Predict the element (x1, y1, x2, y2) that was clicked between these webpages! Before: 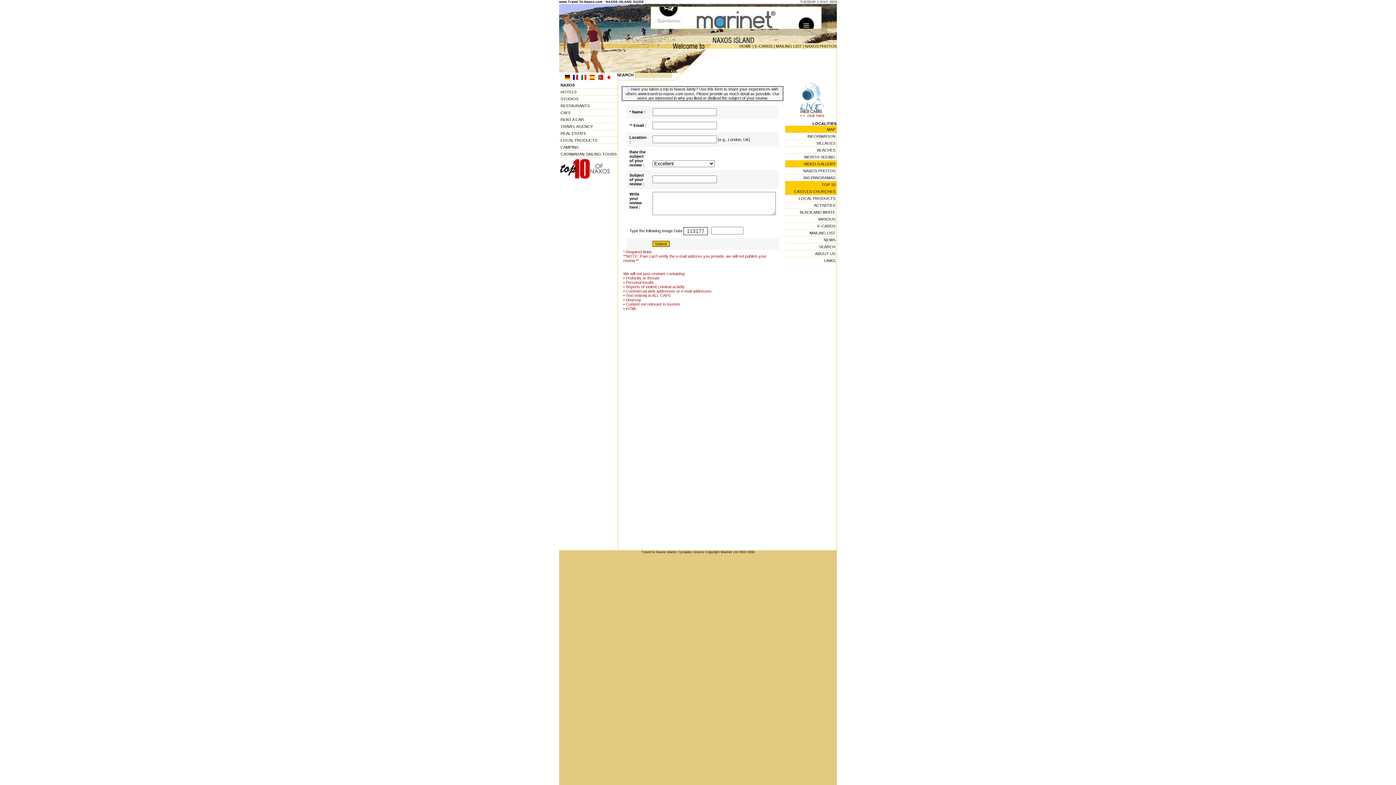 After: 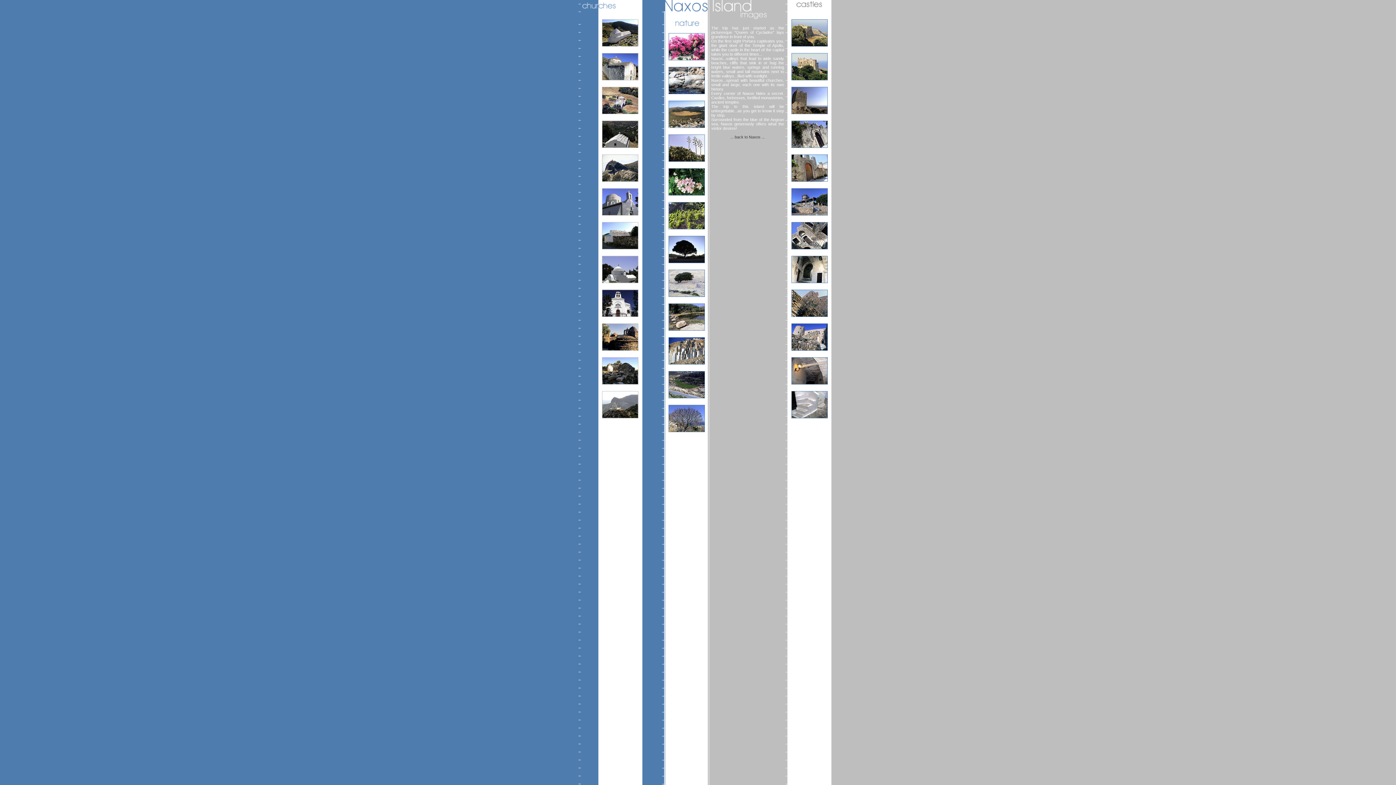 Action: label: NAXOS PHOTOS bbox: (805, 44, 837, 48)